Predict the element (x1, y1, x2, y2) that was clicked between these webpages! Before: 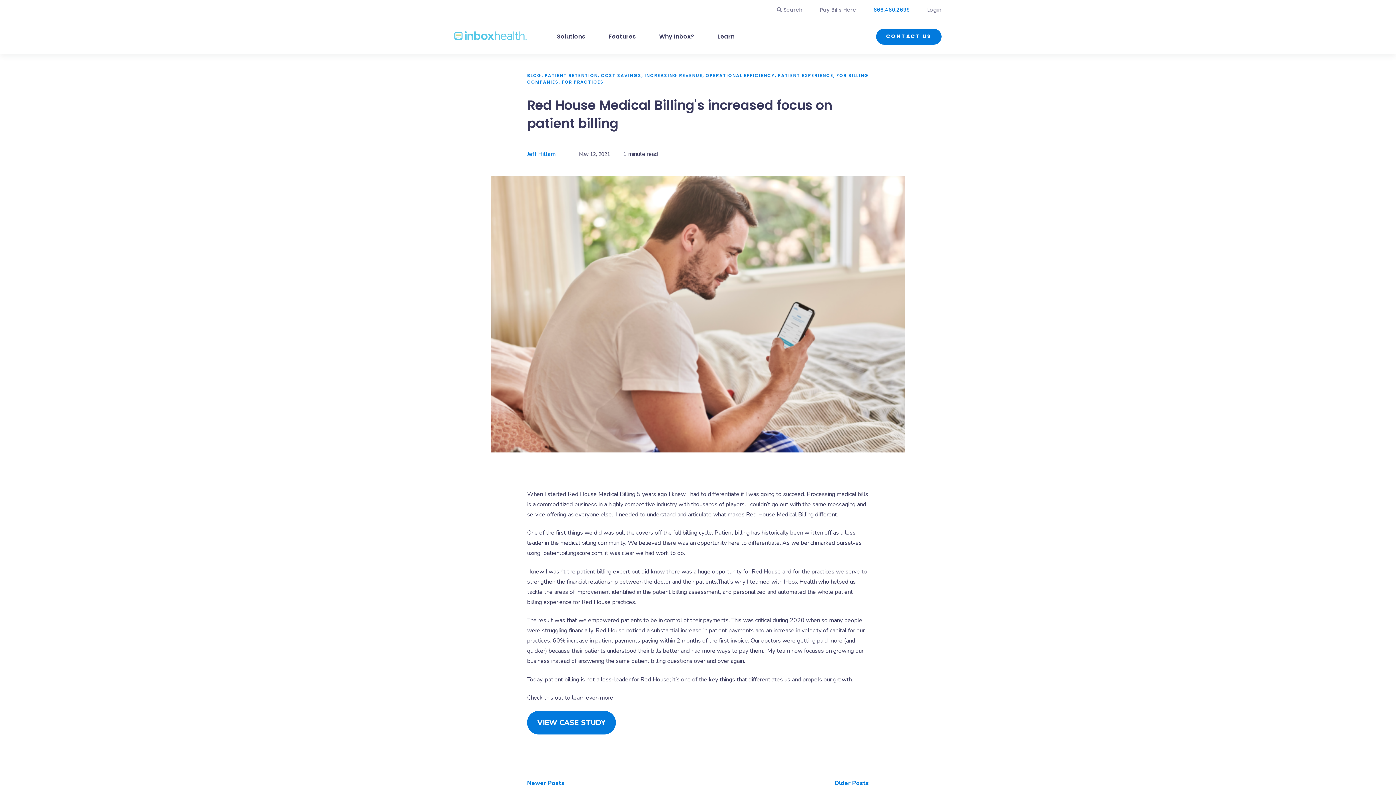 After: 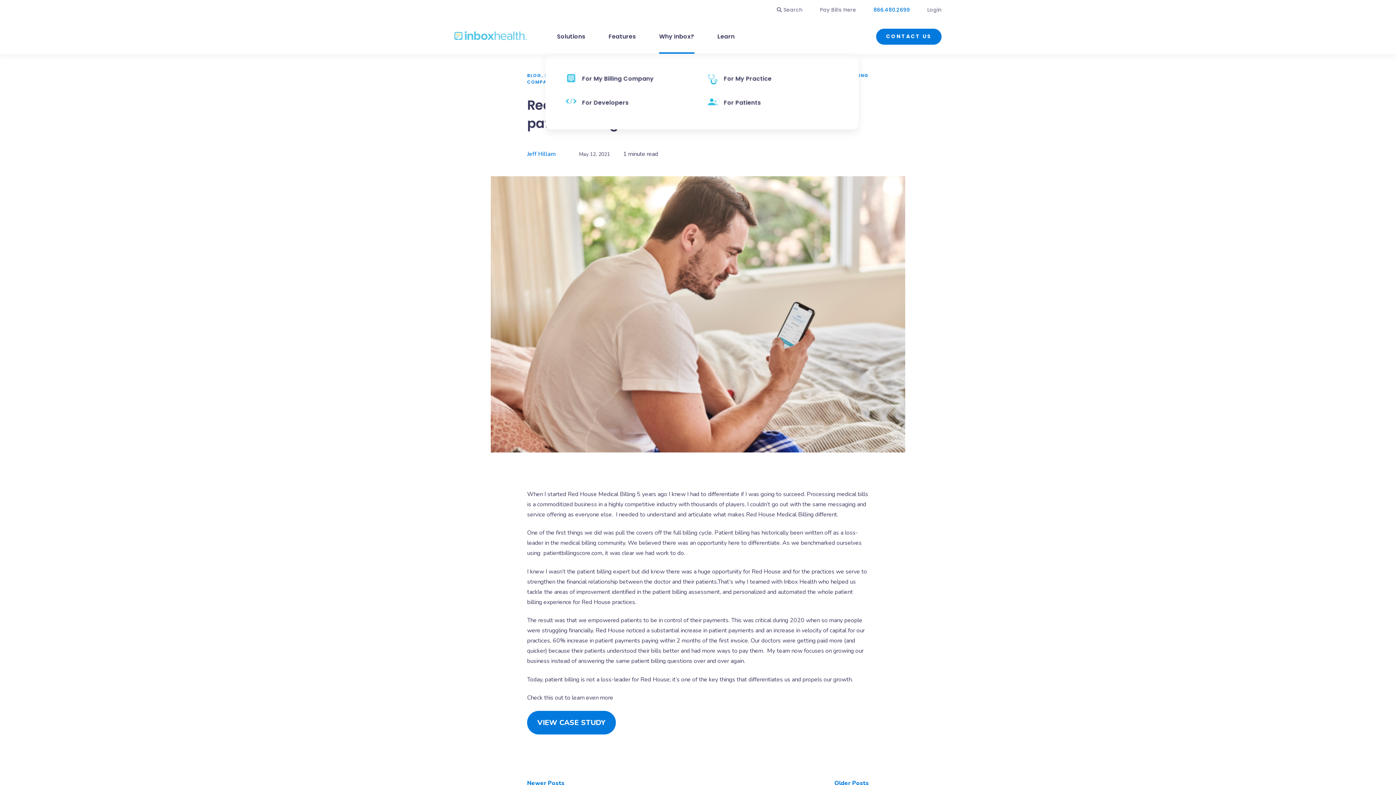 Action: label: Why Inbox? bbox: (659, 32, 694, 40)